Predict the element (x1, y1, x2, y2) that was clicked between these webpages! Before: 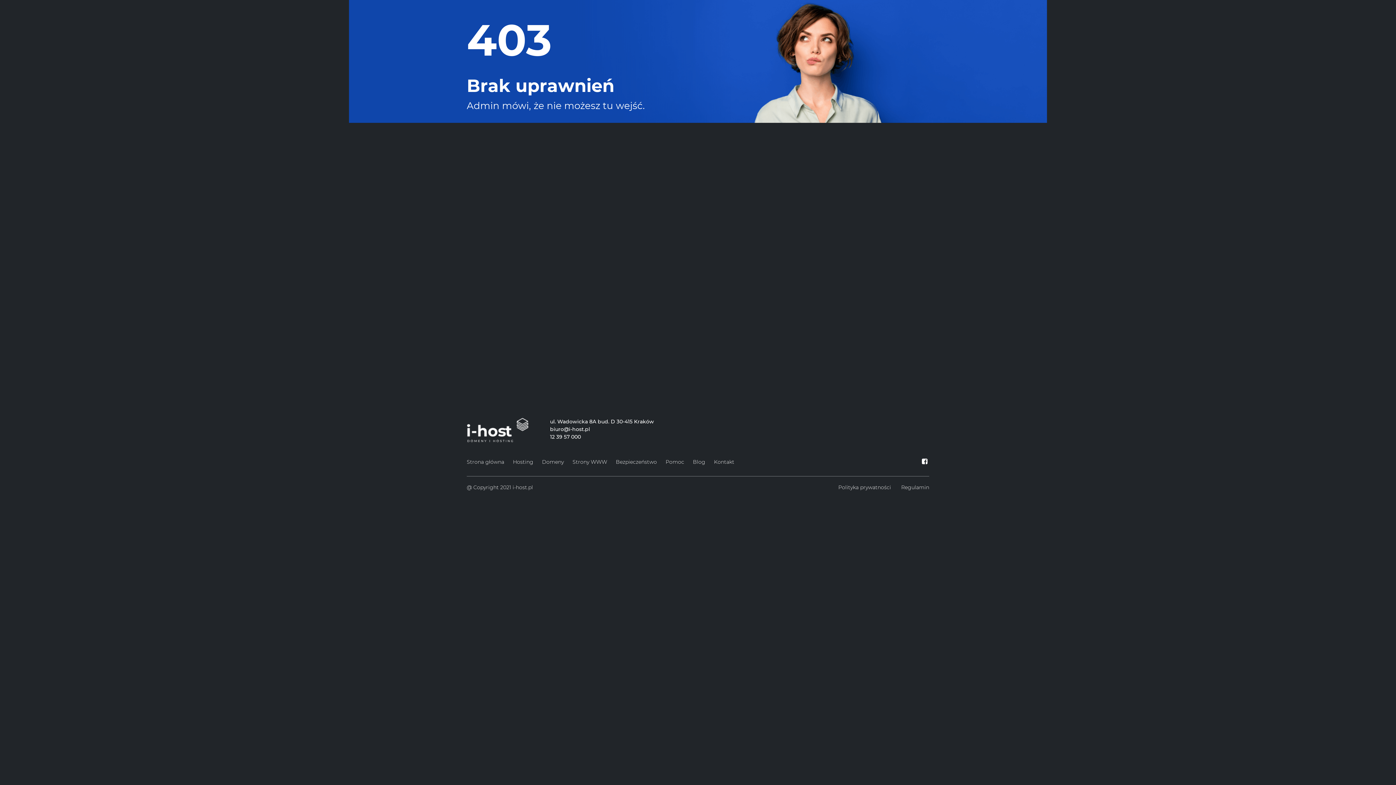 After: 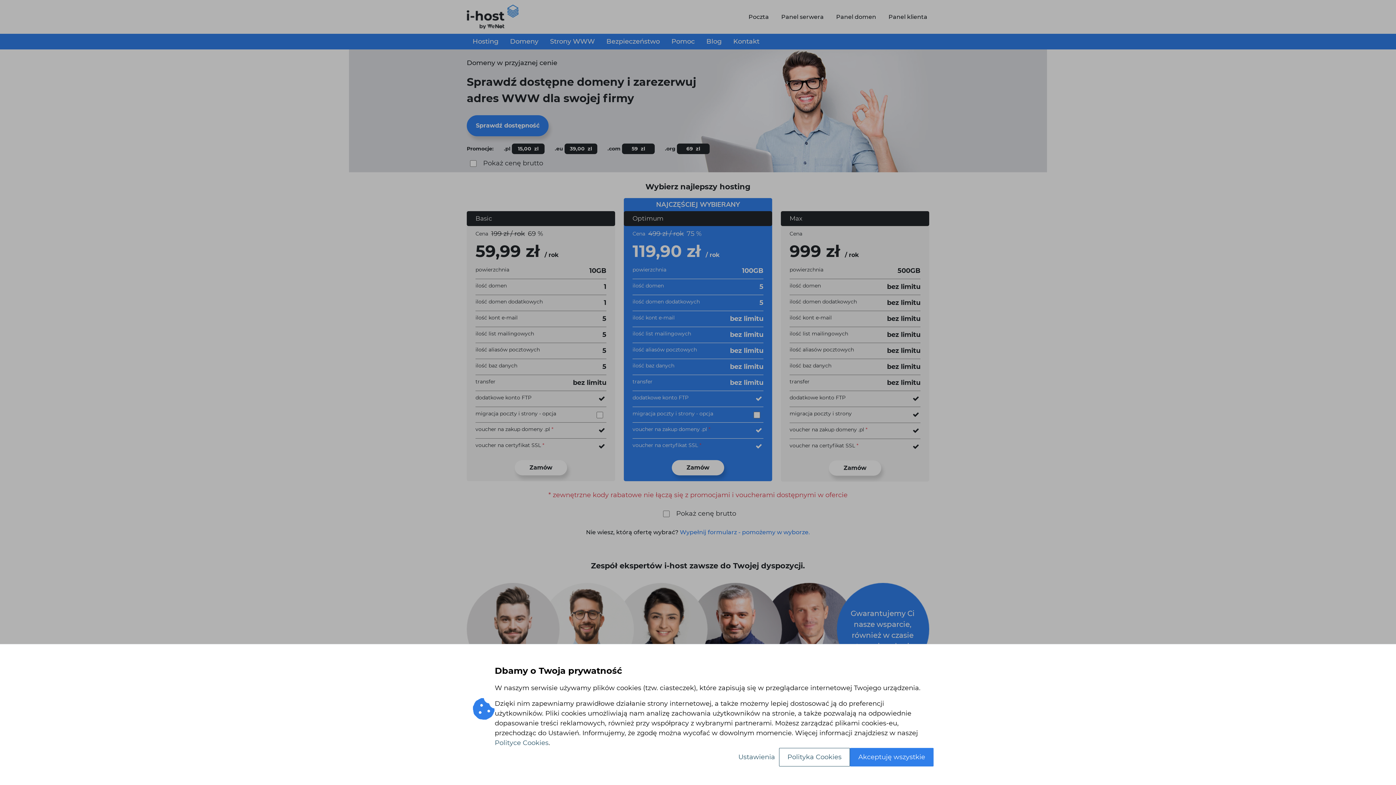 Action: bbox: (466, 457, 504, 467) label: Strona główna